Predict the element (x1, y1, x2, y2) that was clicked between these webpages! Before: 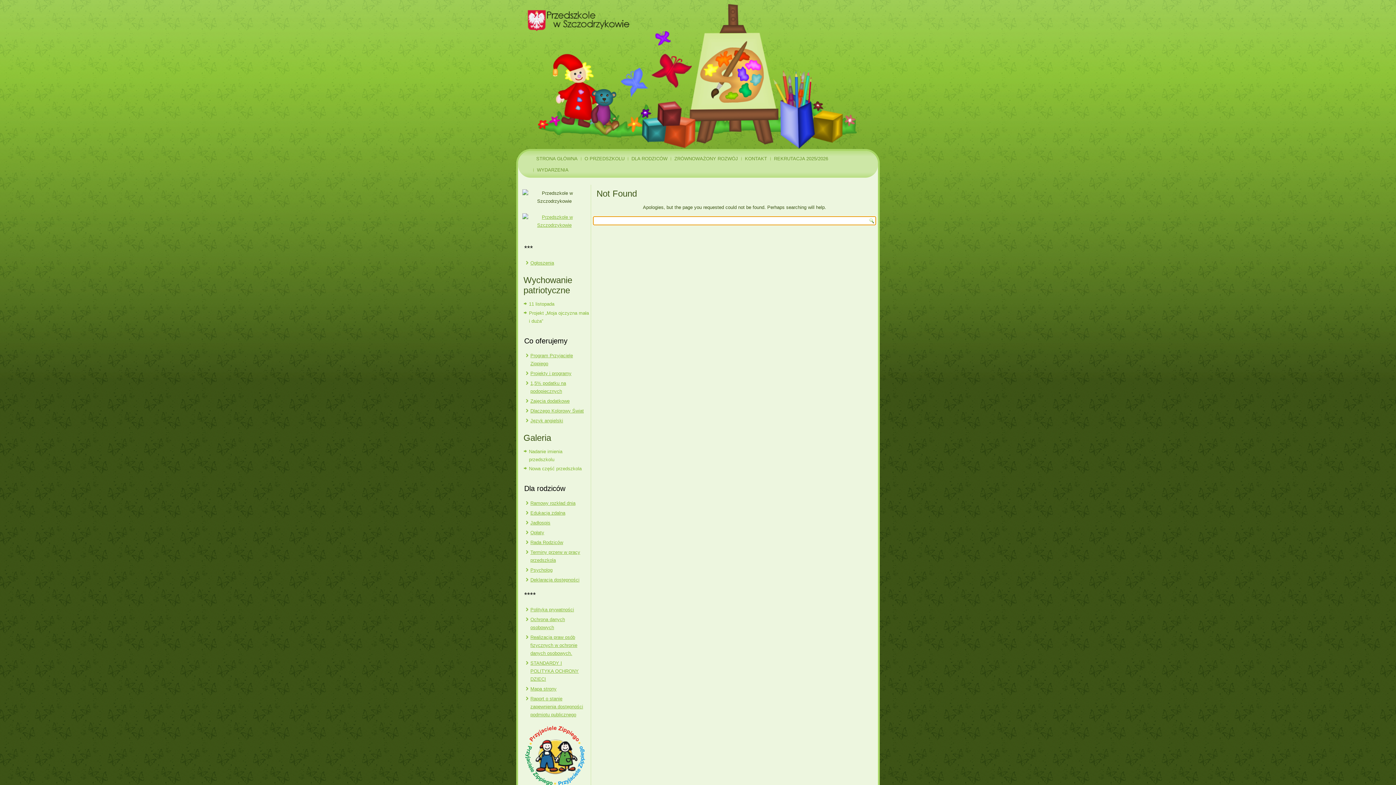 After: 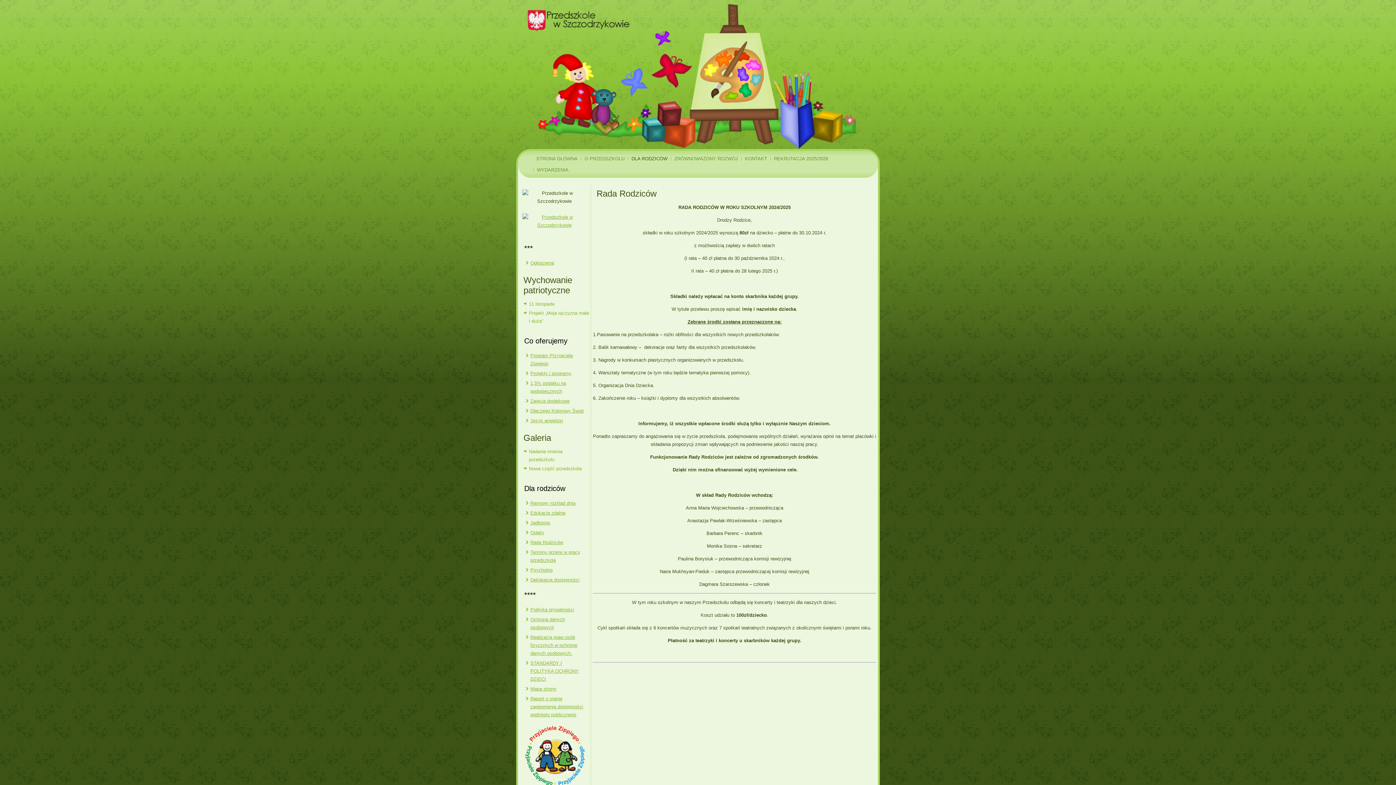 Action: bbox: (530, 540, 563, 545) label: Rada Rodziców